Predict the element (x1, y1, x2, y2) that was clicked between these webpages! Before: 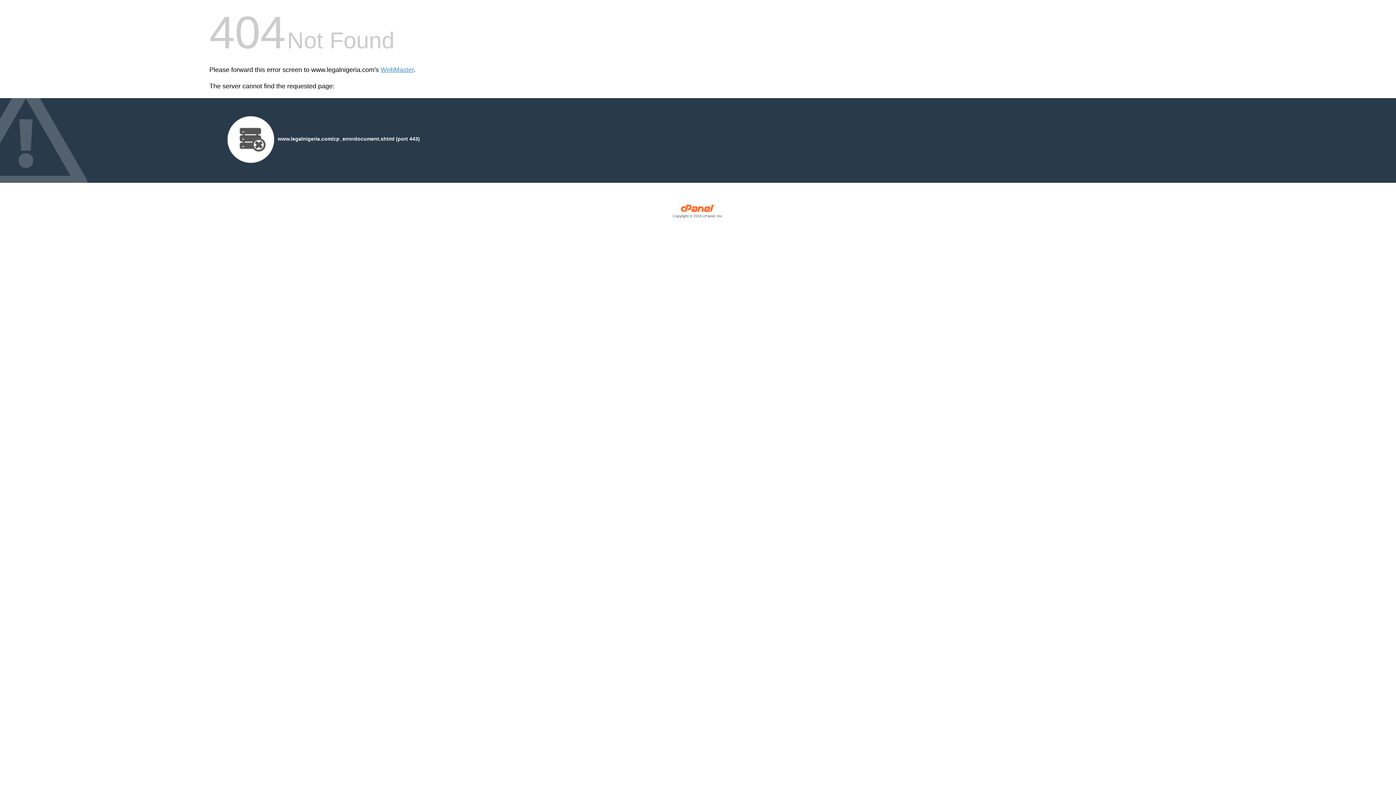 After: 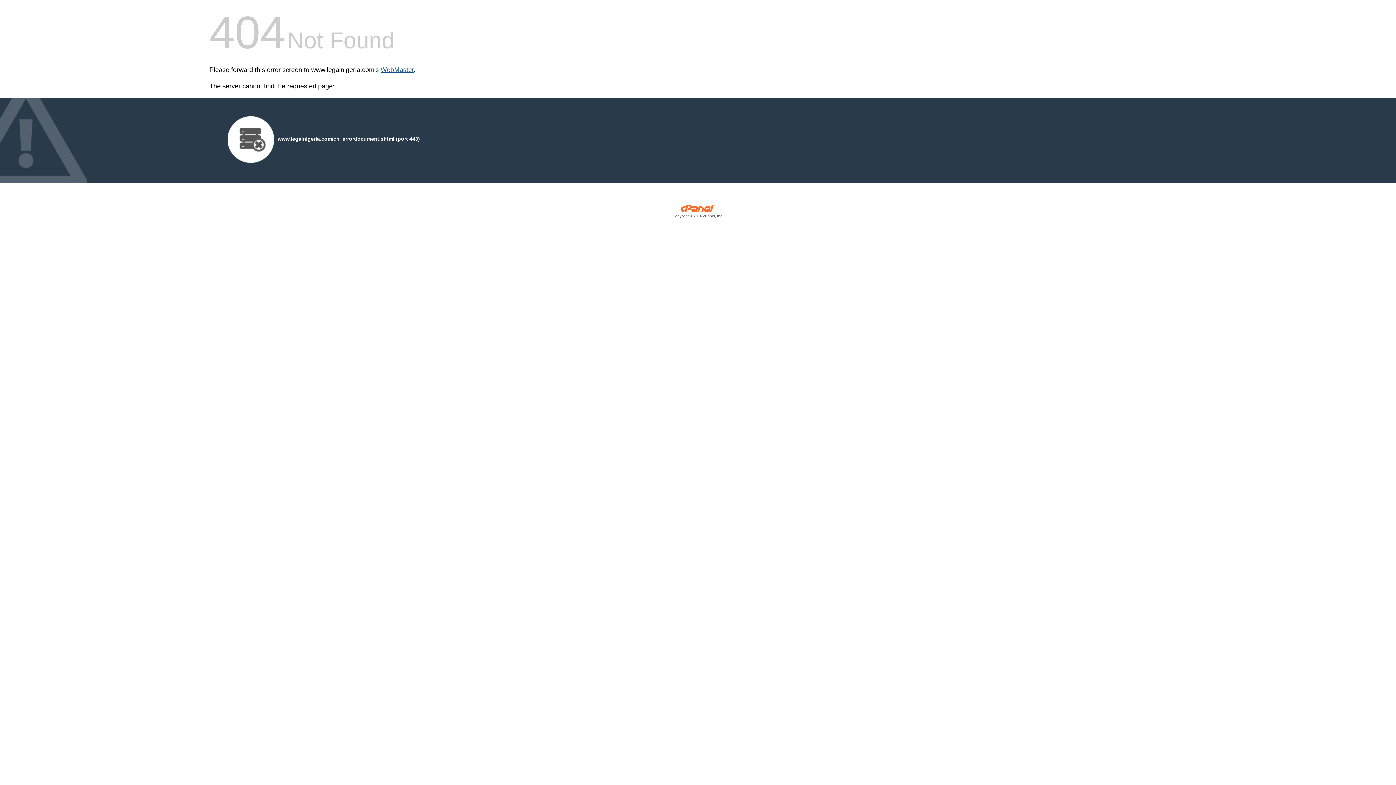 Action: label: WebMaster bbox: (380, 66, 413, 73)